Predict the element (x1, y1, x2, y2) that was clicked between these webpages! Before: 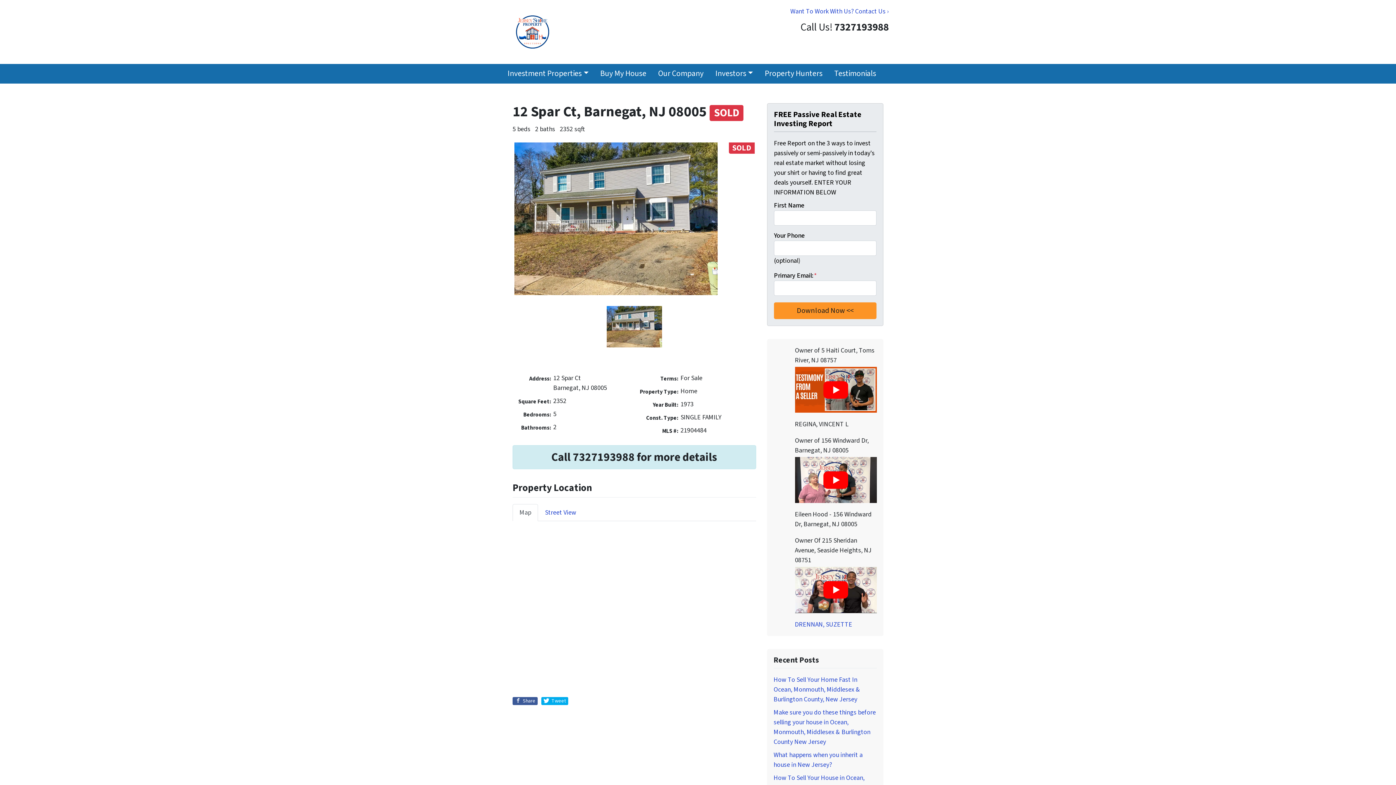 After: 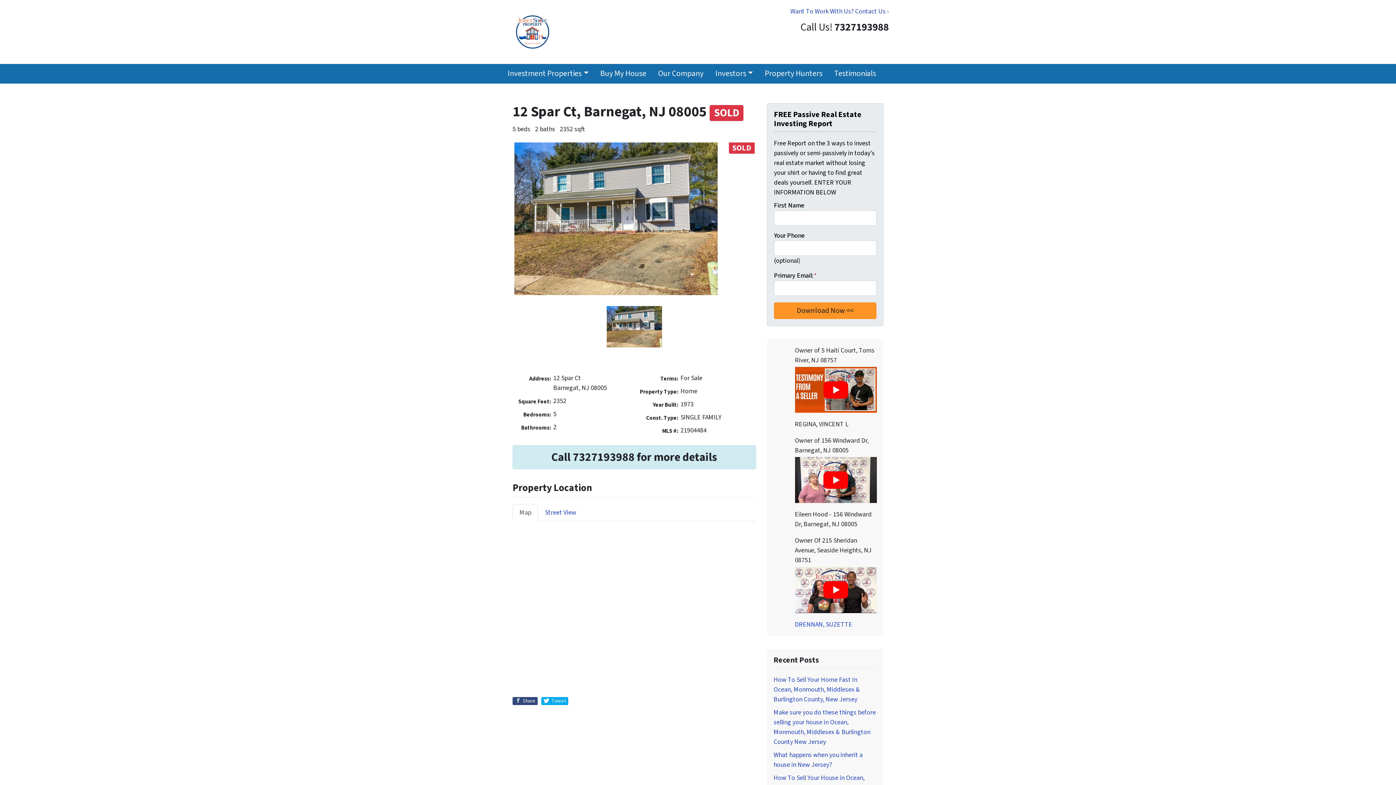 Action: bbox: (512, 697, 537, 705) label:  Share